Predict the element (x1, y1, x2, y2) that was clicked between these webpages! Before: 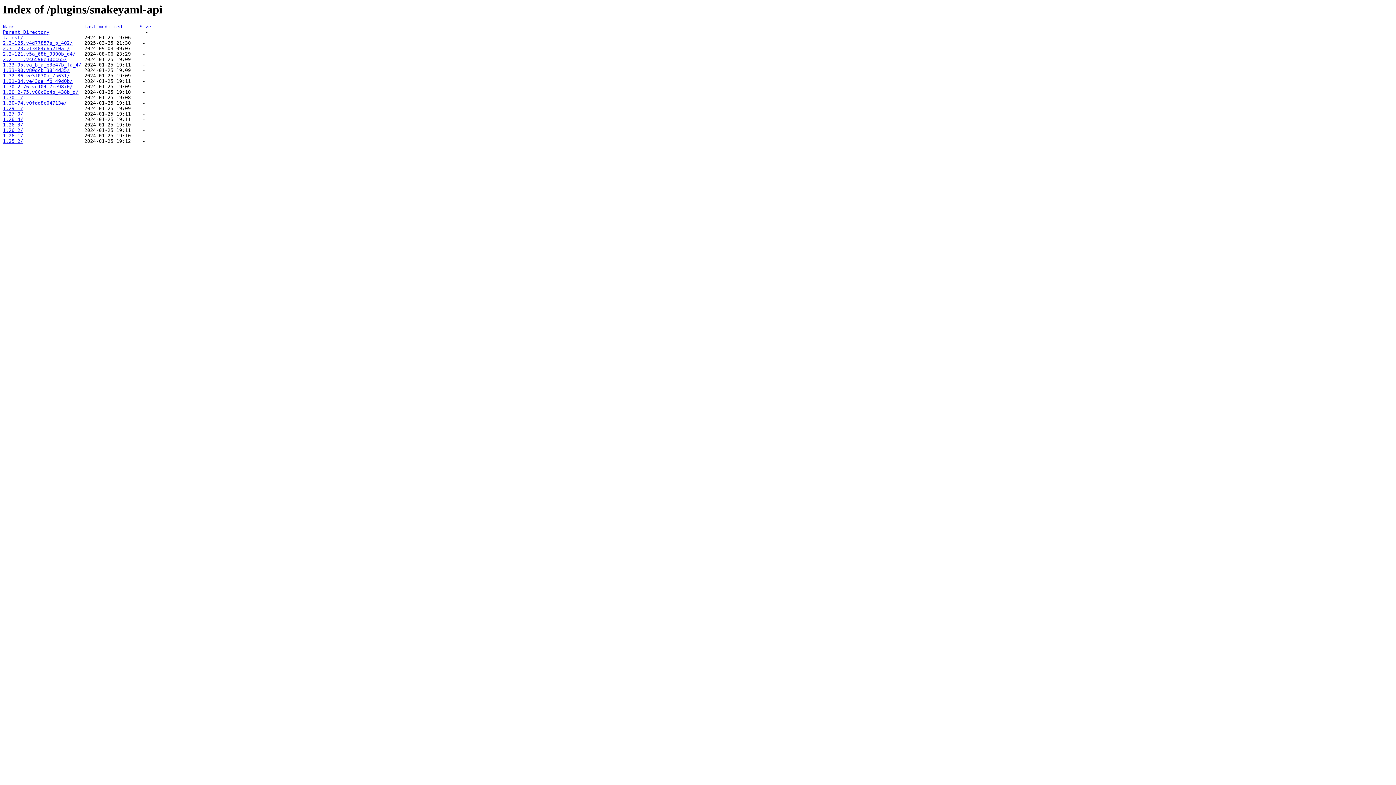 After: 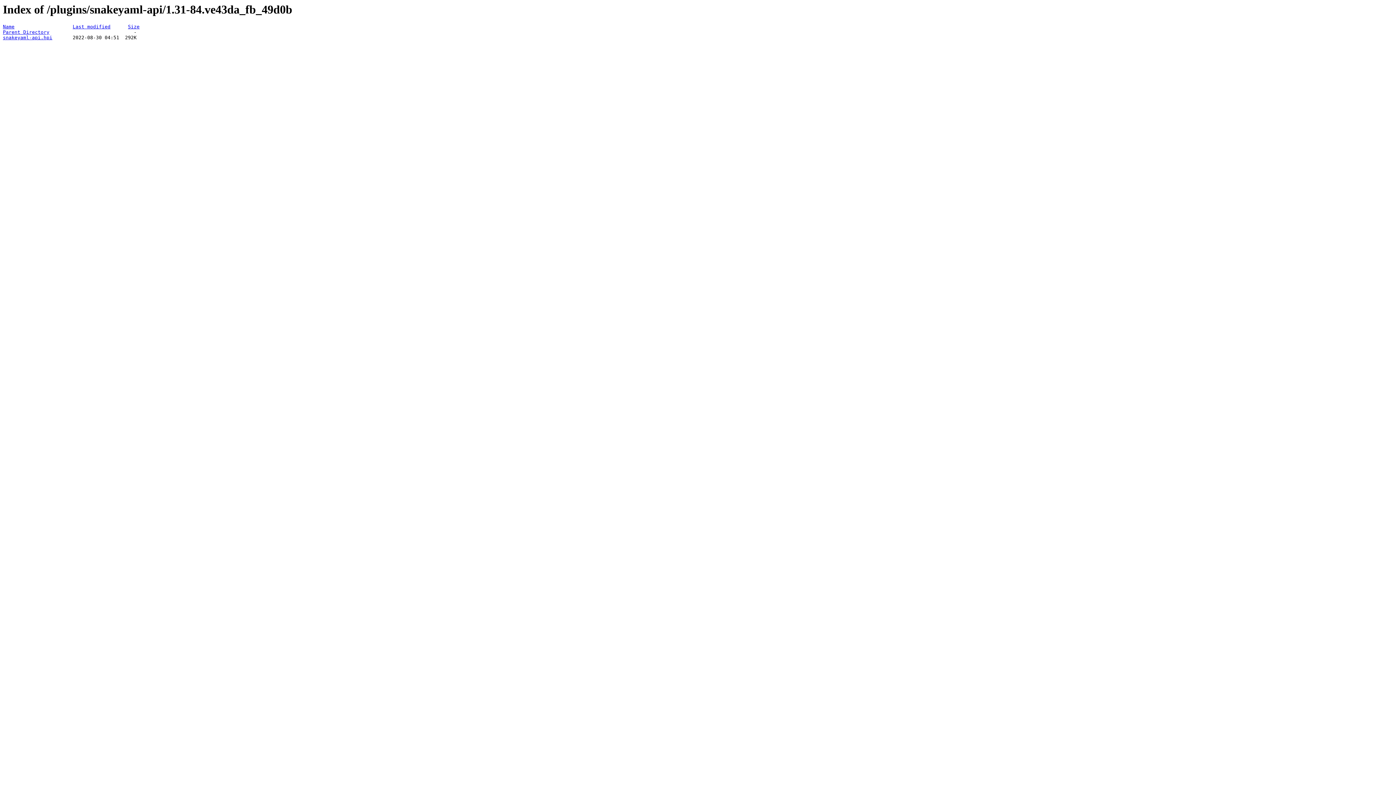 Action: label: 1.31-84.ve43da_fb_49d0b/ bbox: (2, 78, 72, 84)